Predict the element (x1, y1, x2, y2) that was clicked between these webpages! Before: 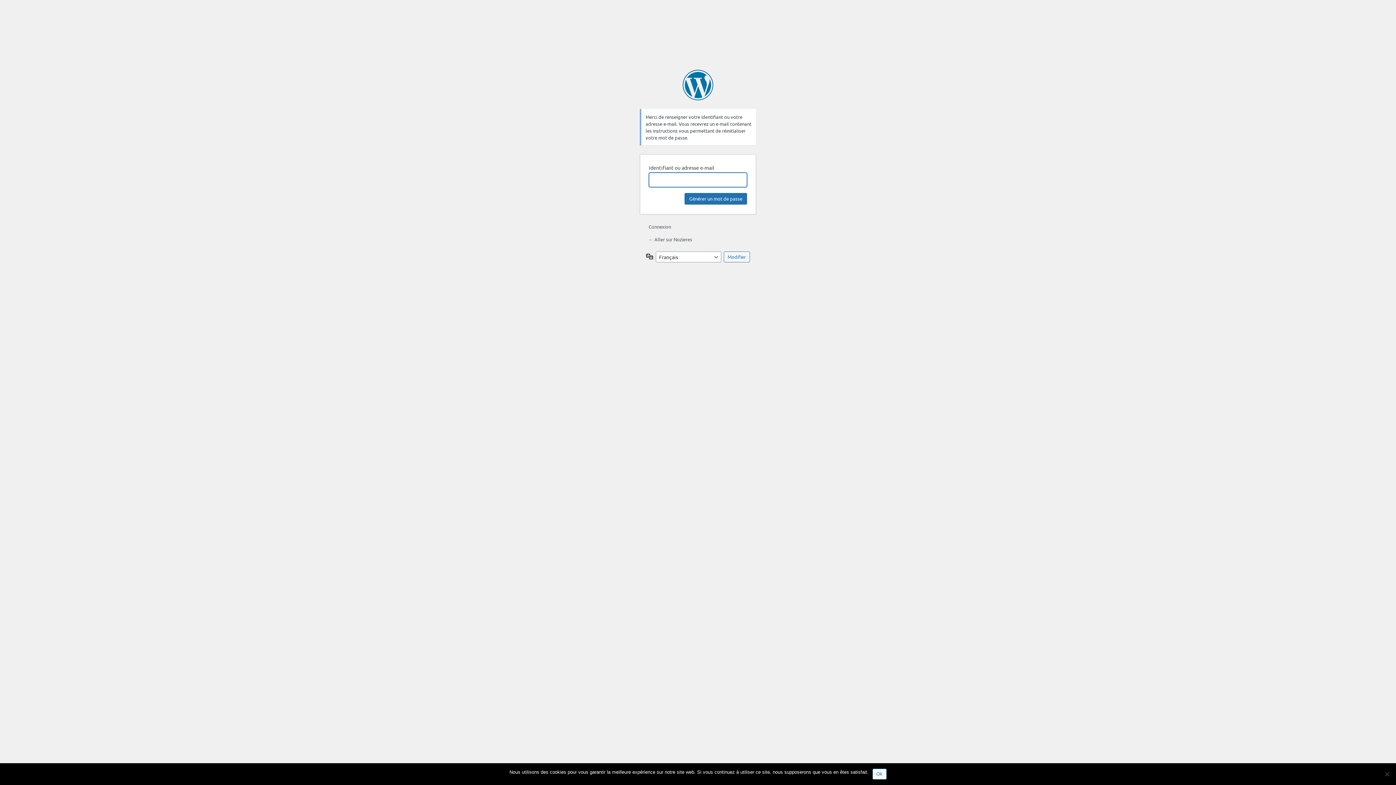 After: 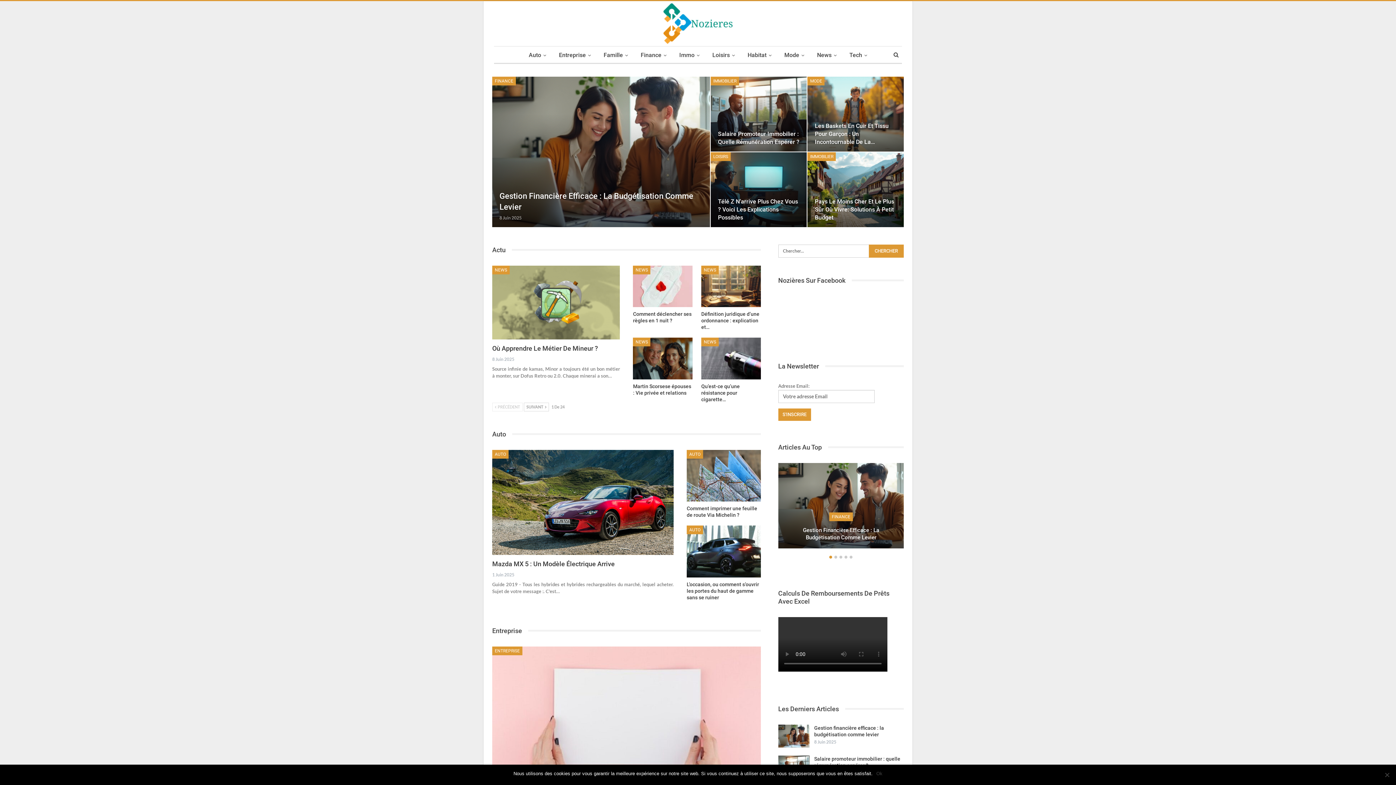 Action: bbox: (648, 236, 692, 242) label: ← Aller sur Nozieres